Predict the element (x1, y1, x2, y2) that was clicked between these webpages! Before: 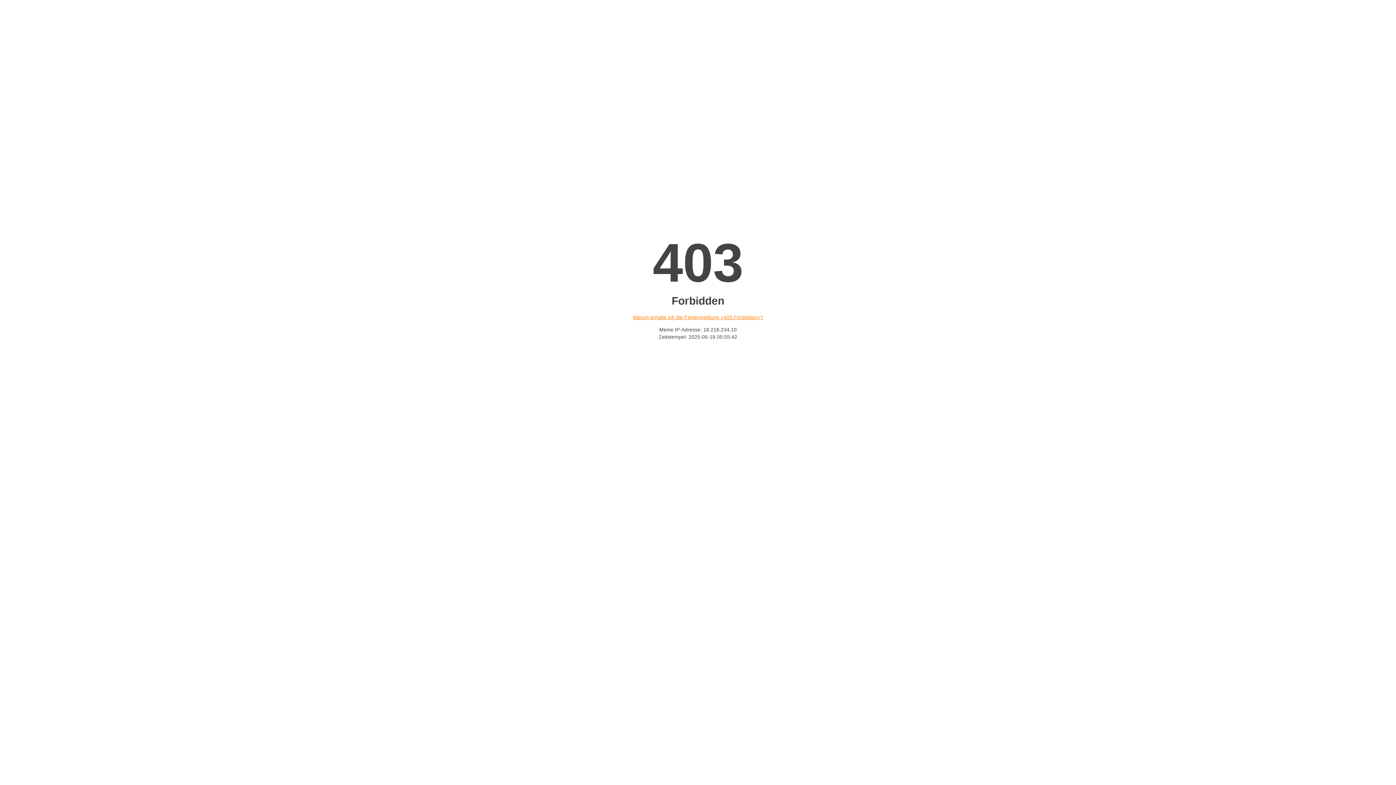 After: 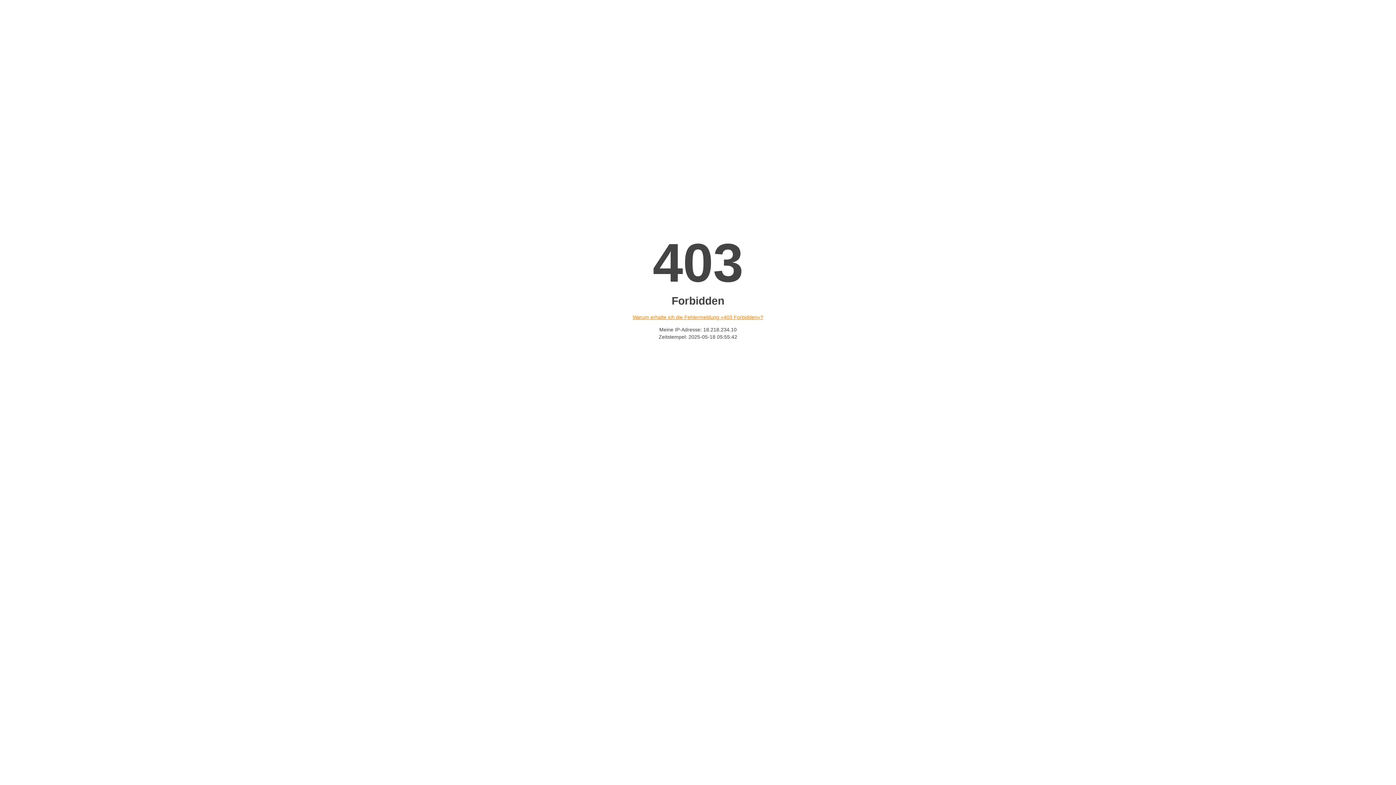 Action: label: Warum erhalte ich die Fehlermeldung «403 Forbidden»? bbox: (632, 314, 763, 320)